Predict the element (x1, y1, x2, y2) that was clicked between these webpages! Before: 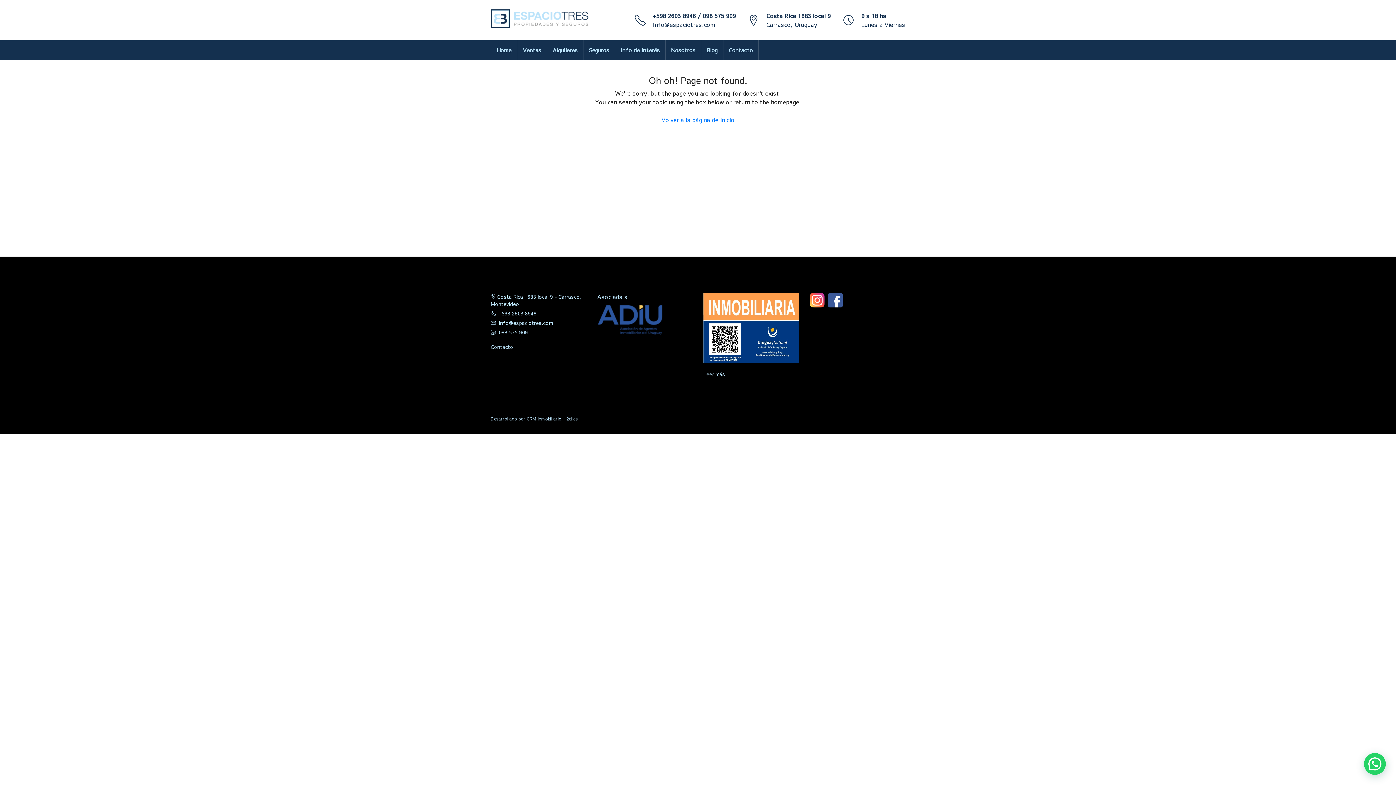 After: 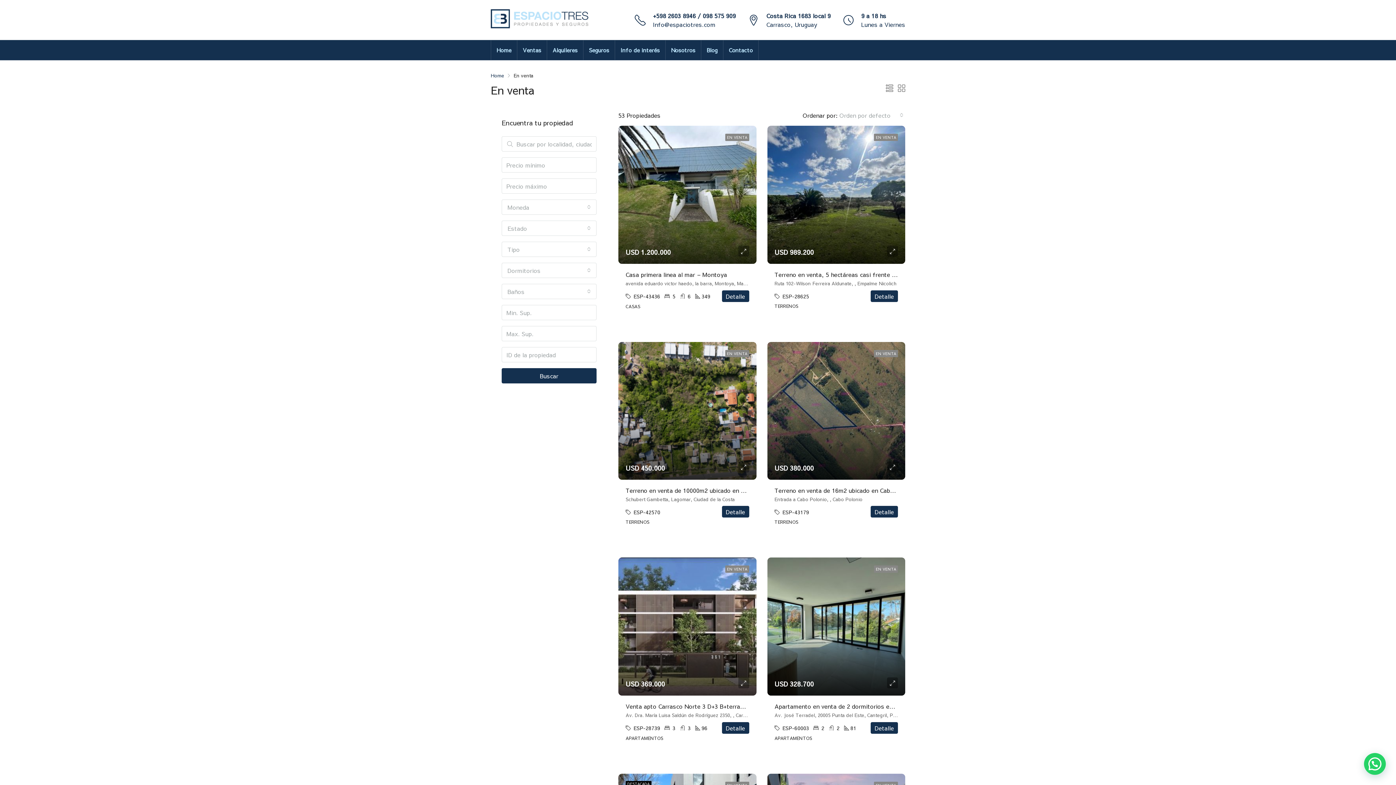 Action: bbox: (517, 40, 546, 60) label: Ventas